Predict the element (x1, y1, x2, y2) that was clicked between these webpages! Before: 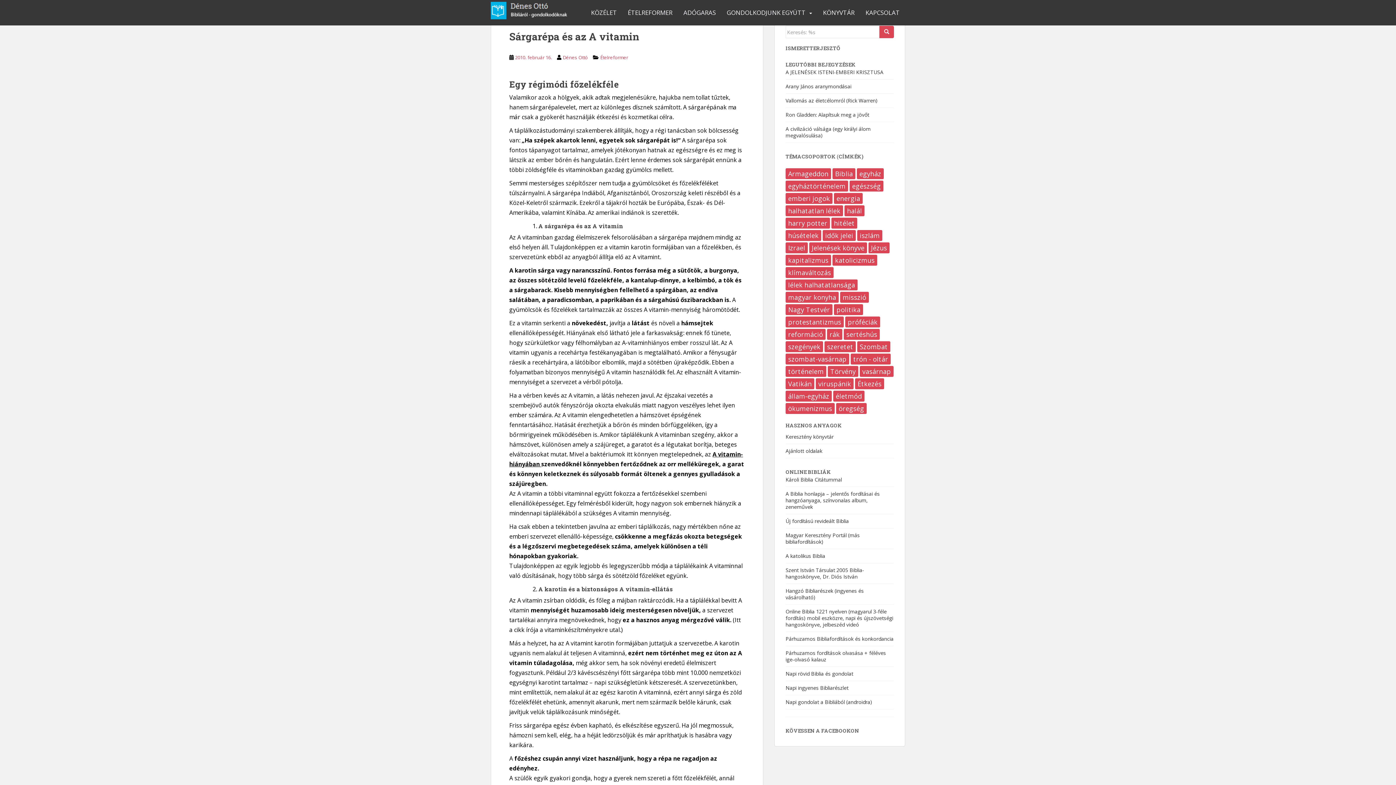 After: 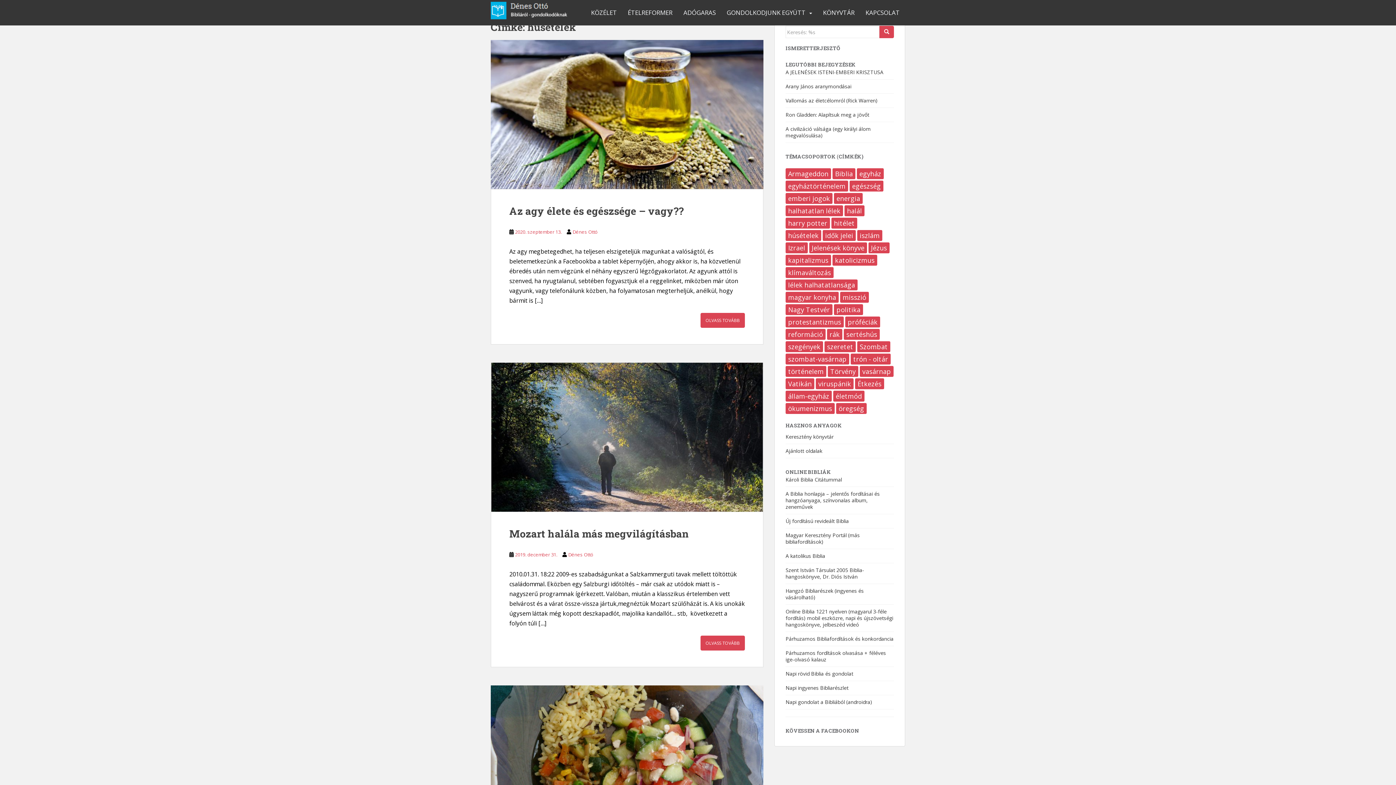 Action: bbox: (785, 230, 821, 241) label: húsételek (9 elem)